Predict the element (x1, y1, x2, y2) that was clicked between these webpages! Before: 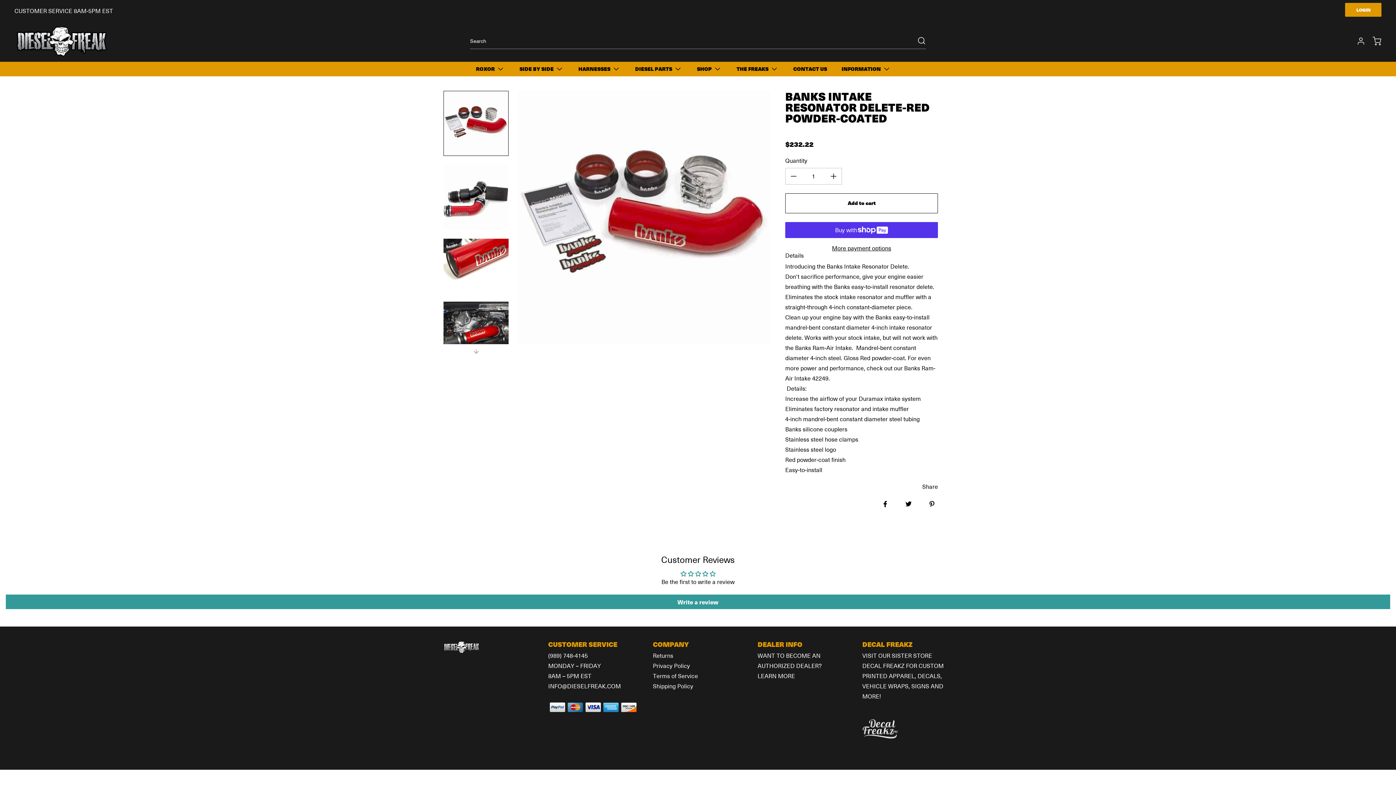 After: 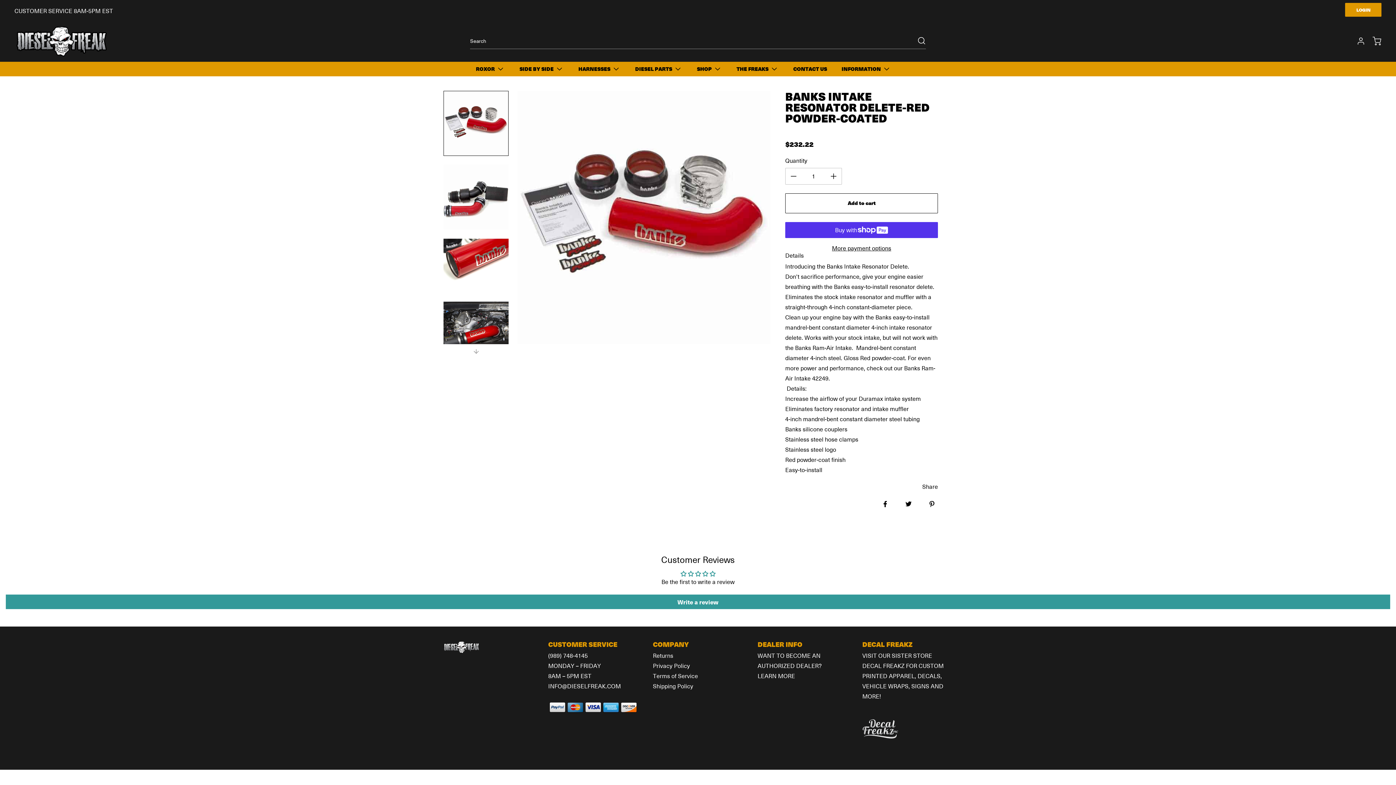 Action: label: Pin it bbox: (920, 492, 944, 515)